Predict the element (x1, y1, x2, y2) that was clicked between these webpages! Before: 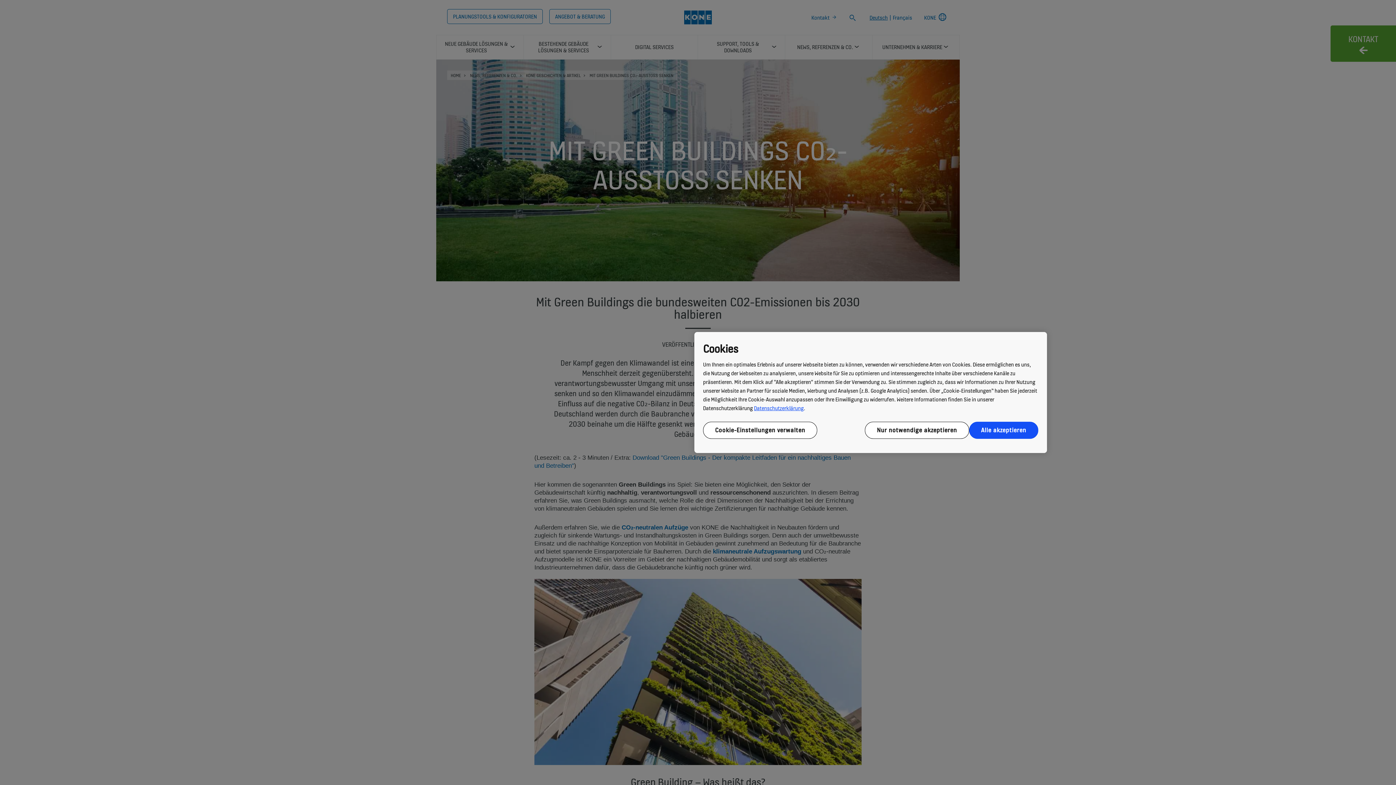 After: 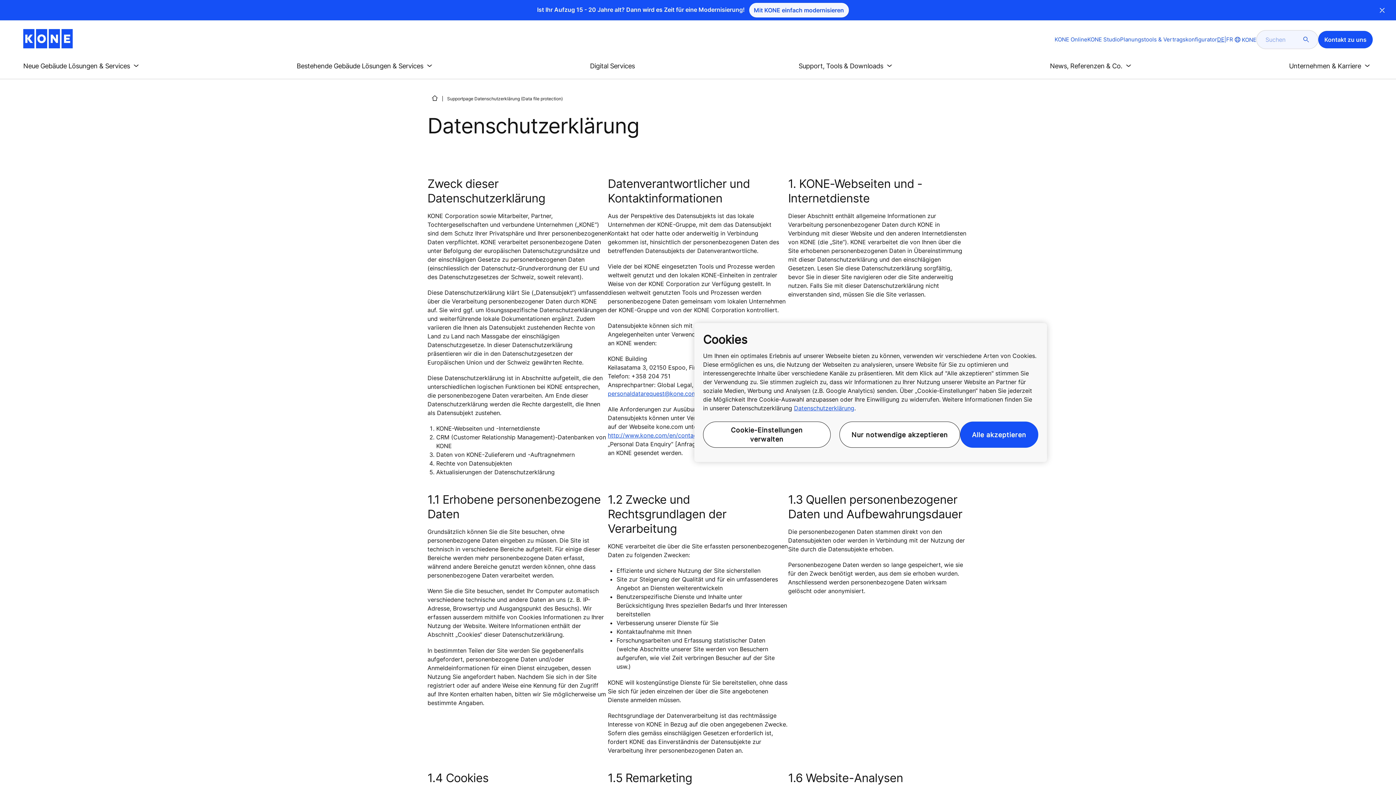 Action: label: Datenschutzerklärung bbox: (754, 404, 804, 411)